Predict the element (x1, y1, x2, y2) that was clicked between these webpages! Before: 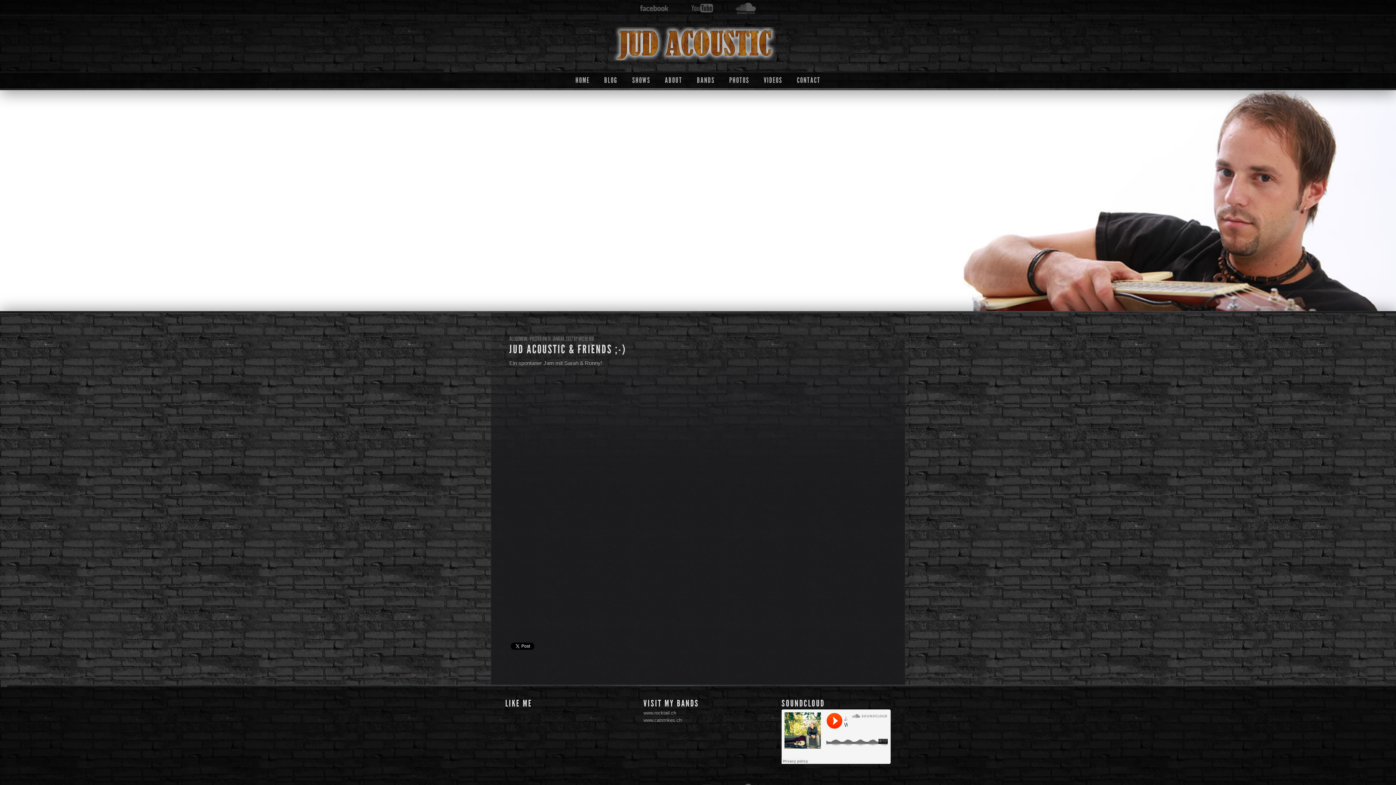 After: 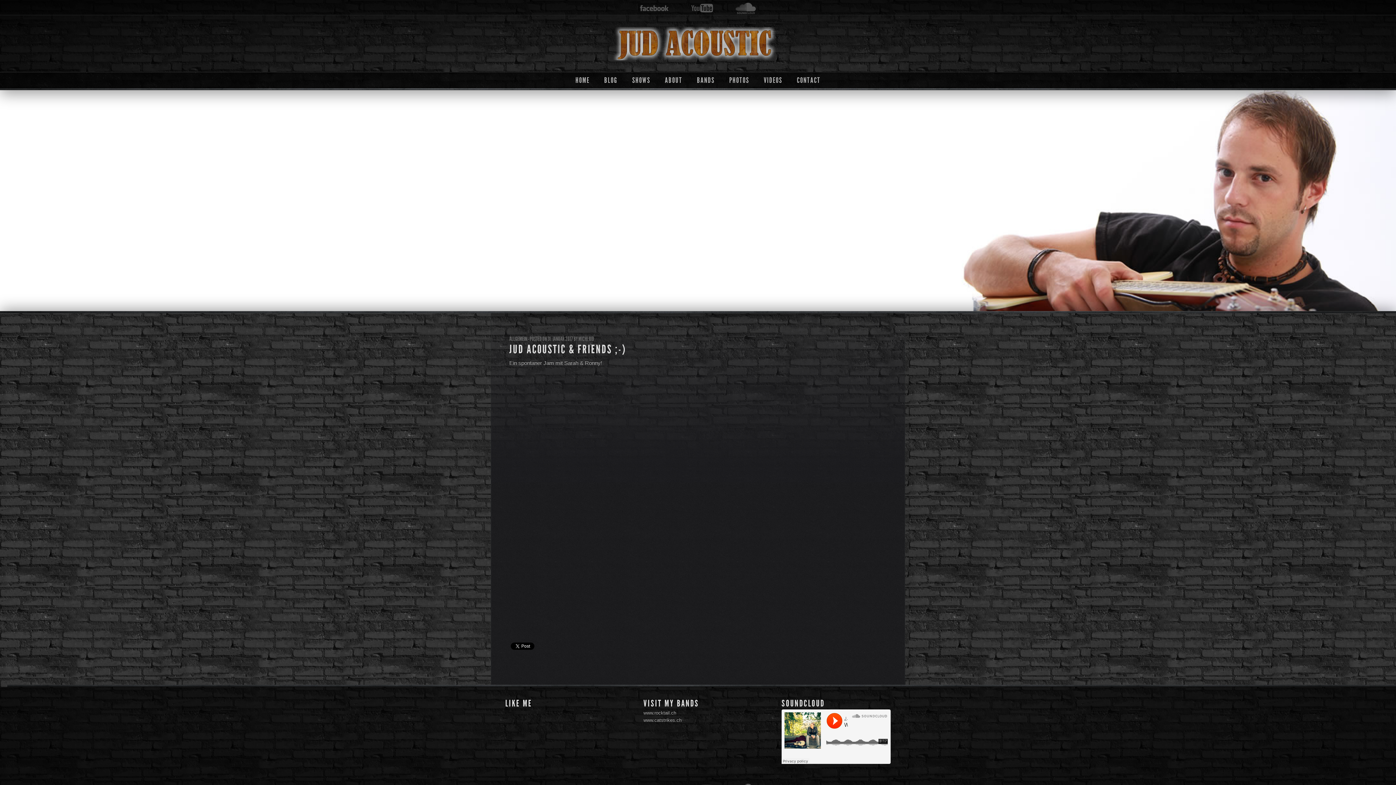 Action: label: JUD ACOUSTIC & FRIENDS ;-) bbox: (509, 342, 626, 356)